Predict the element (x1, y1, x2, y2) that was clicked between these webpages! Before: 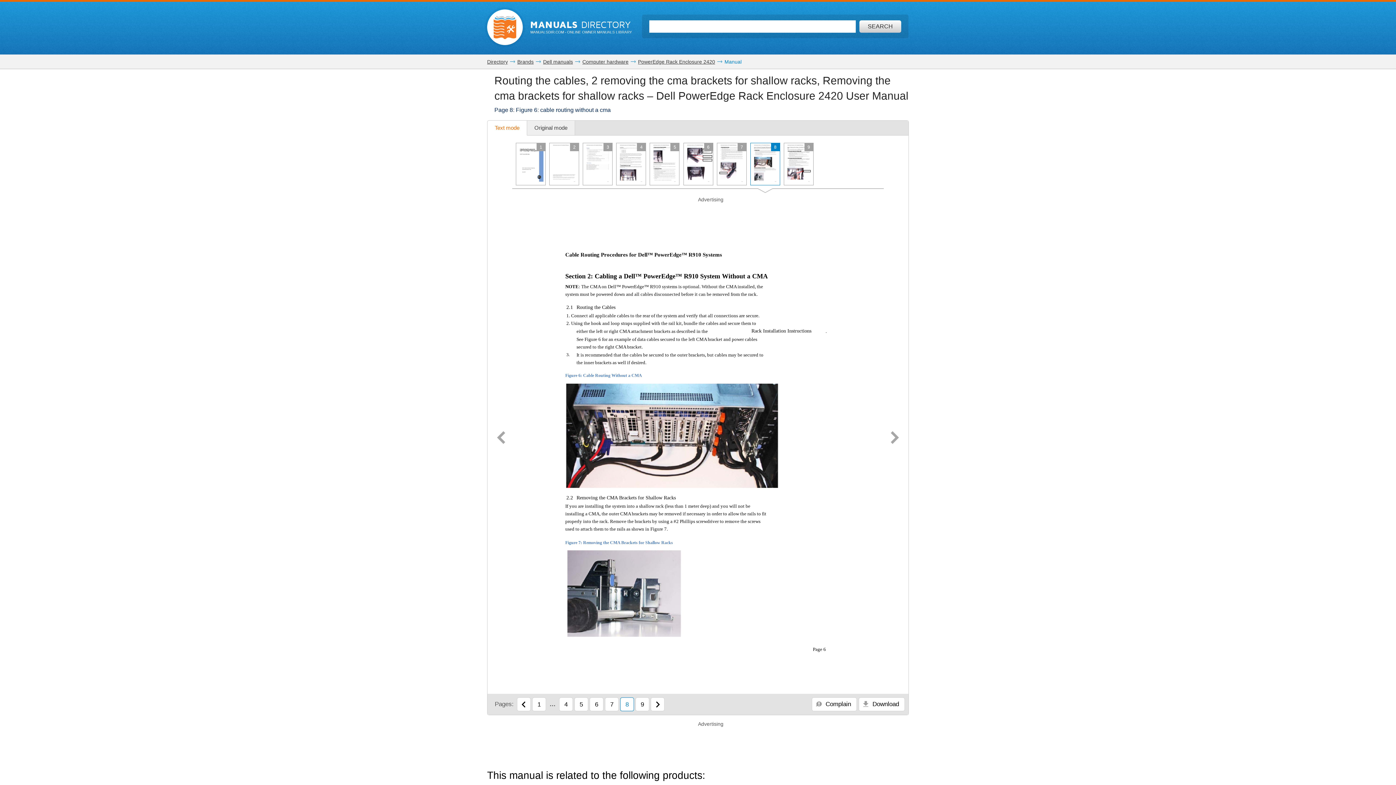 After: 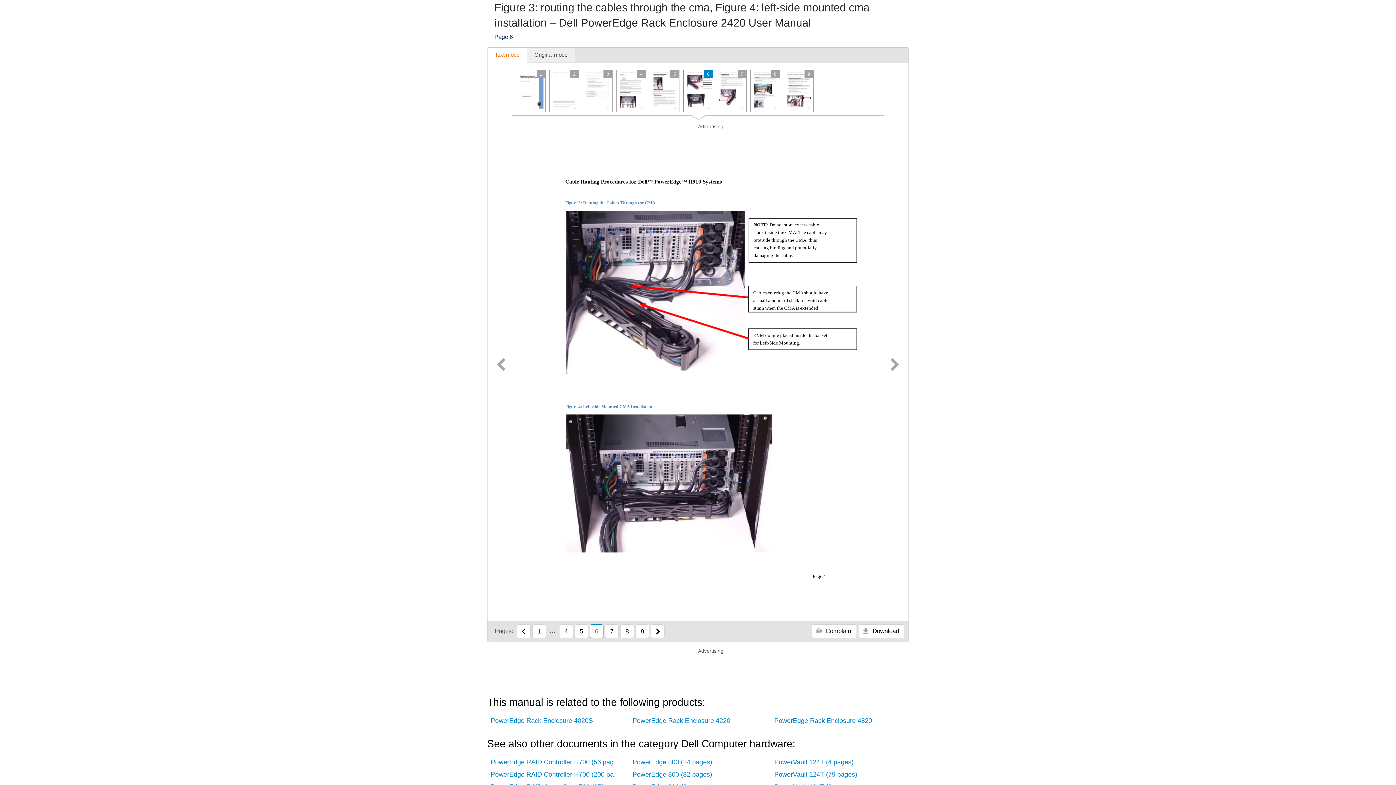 Action: label: 6 bbox: (683, 142, 713, 185)